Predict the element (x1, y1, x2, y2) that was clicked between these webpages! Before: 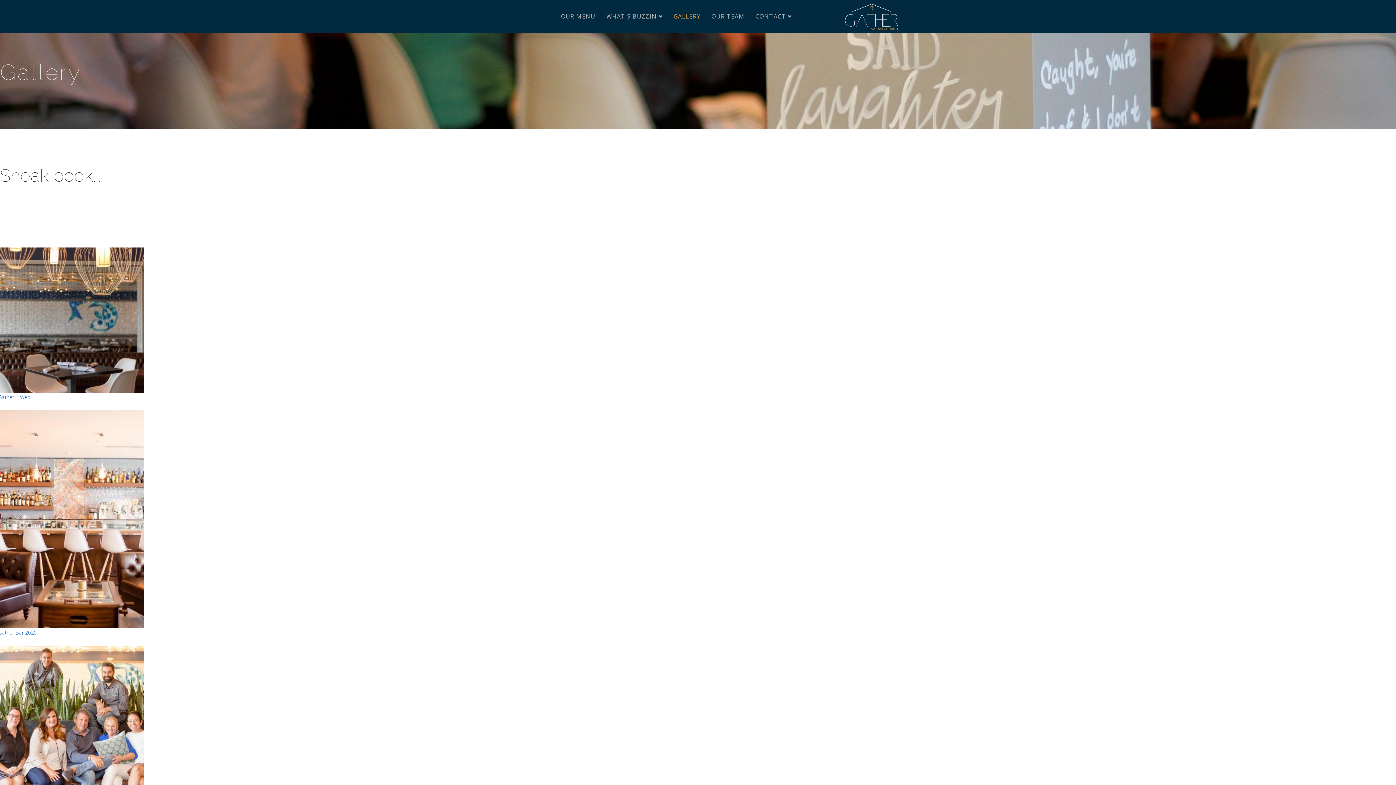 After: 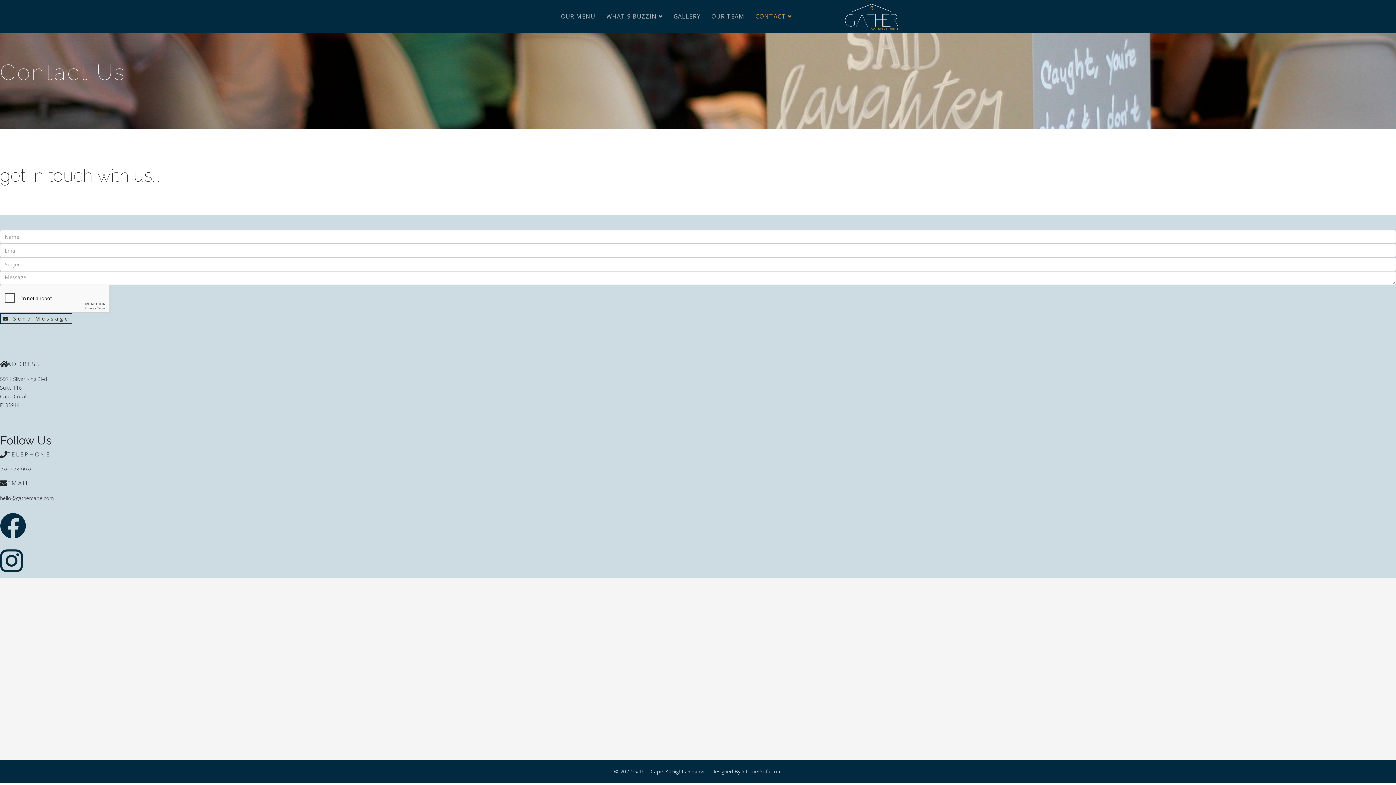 Action: bbox: (750, 0, 797, 32) label: CONTACT